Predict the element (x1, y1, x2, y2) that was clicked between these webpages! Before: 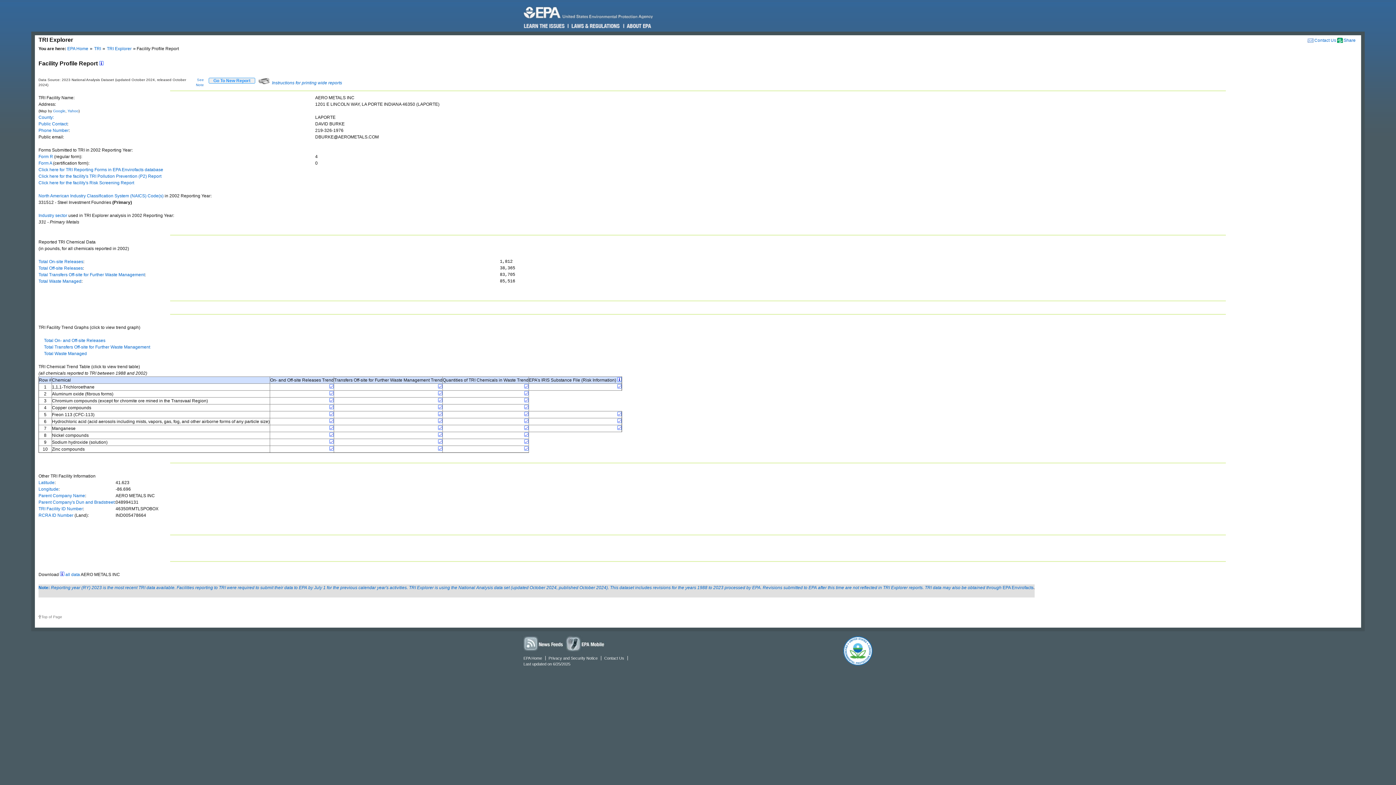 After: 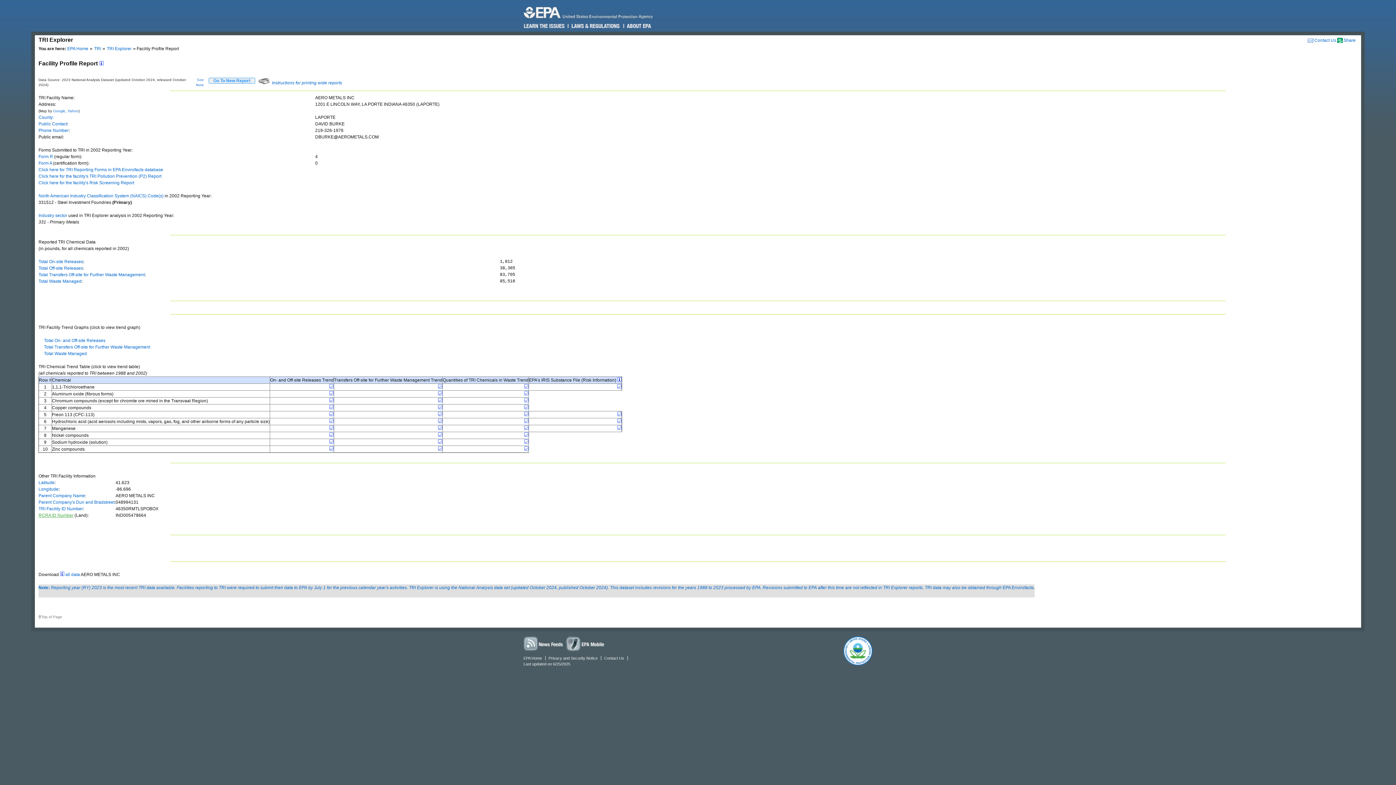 Action: label: RCRA ID Number bbox: (38, 513, 73, 518)